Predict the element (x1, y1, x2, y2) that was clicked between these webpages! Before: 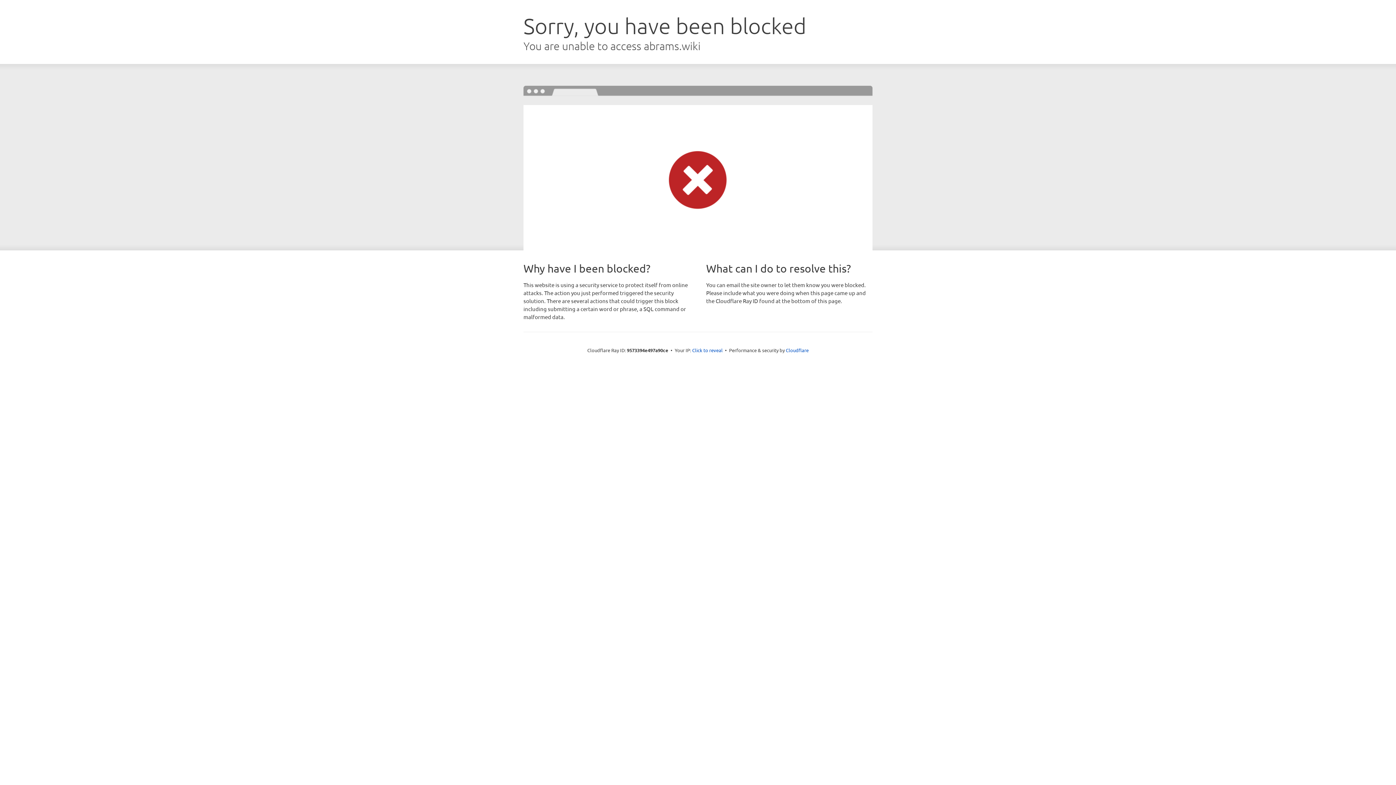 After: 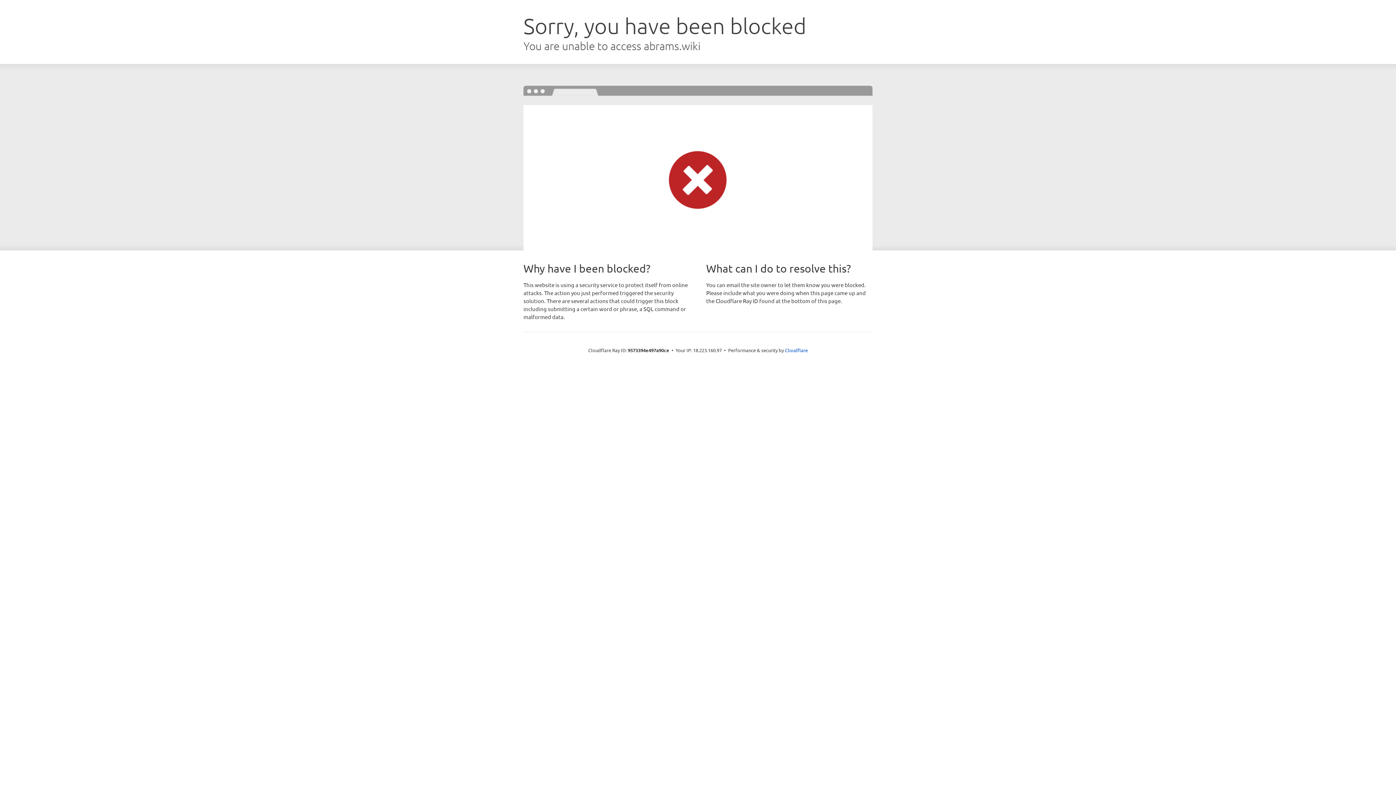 Action: bbox: (692, 346, 722, 353) label: Click to reveal